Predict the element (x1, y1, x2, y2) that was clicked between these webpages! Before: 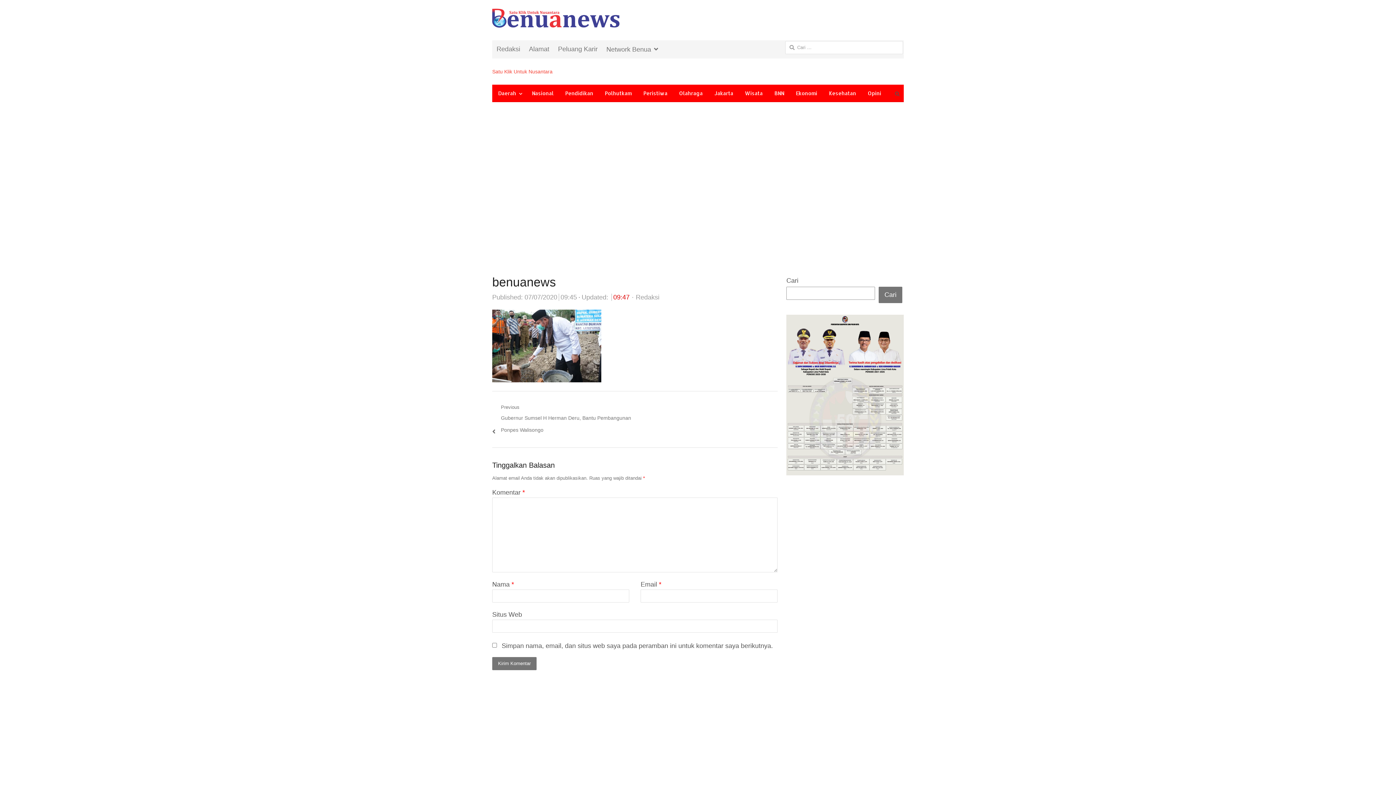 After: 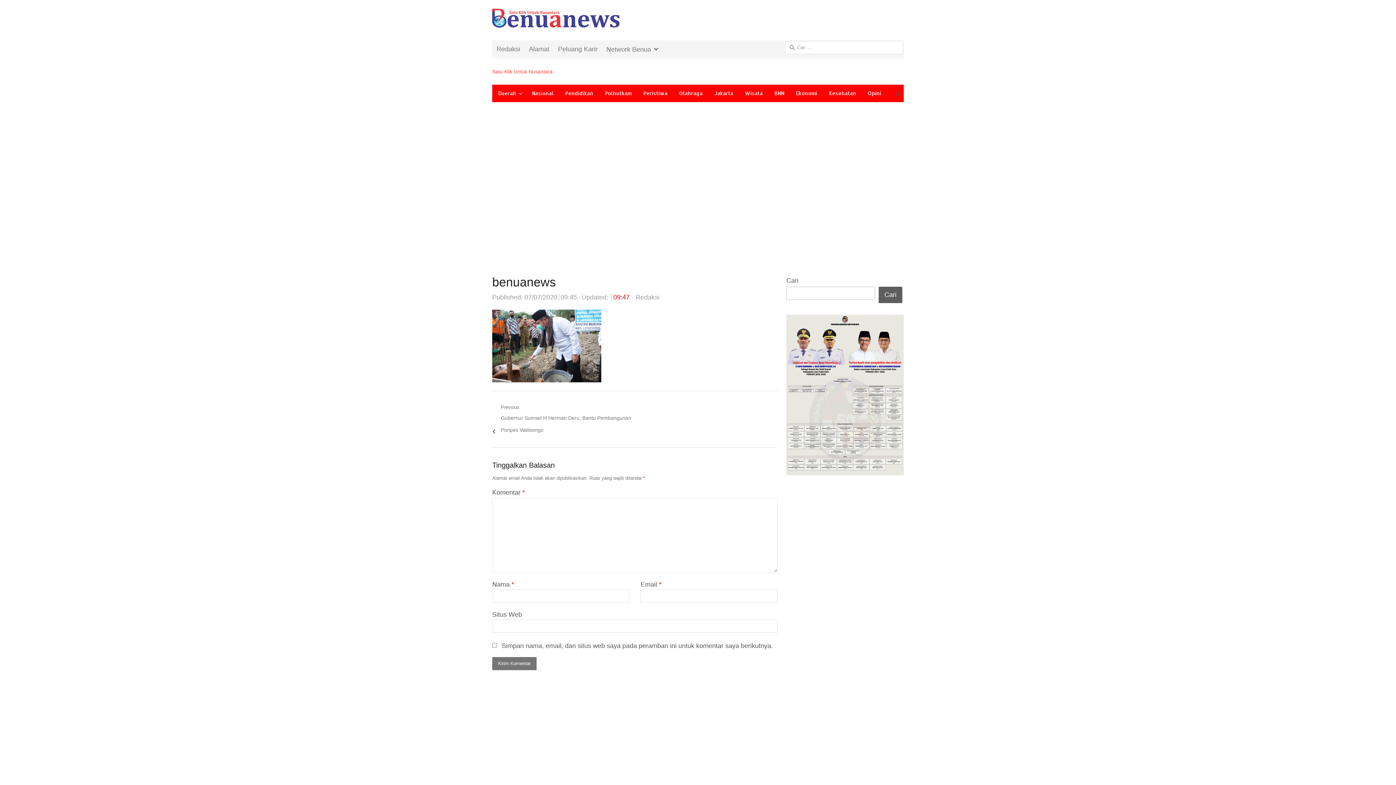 Action: label: Cari bbox: (878, 286, 902, 303)